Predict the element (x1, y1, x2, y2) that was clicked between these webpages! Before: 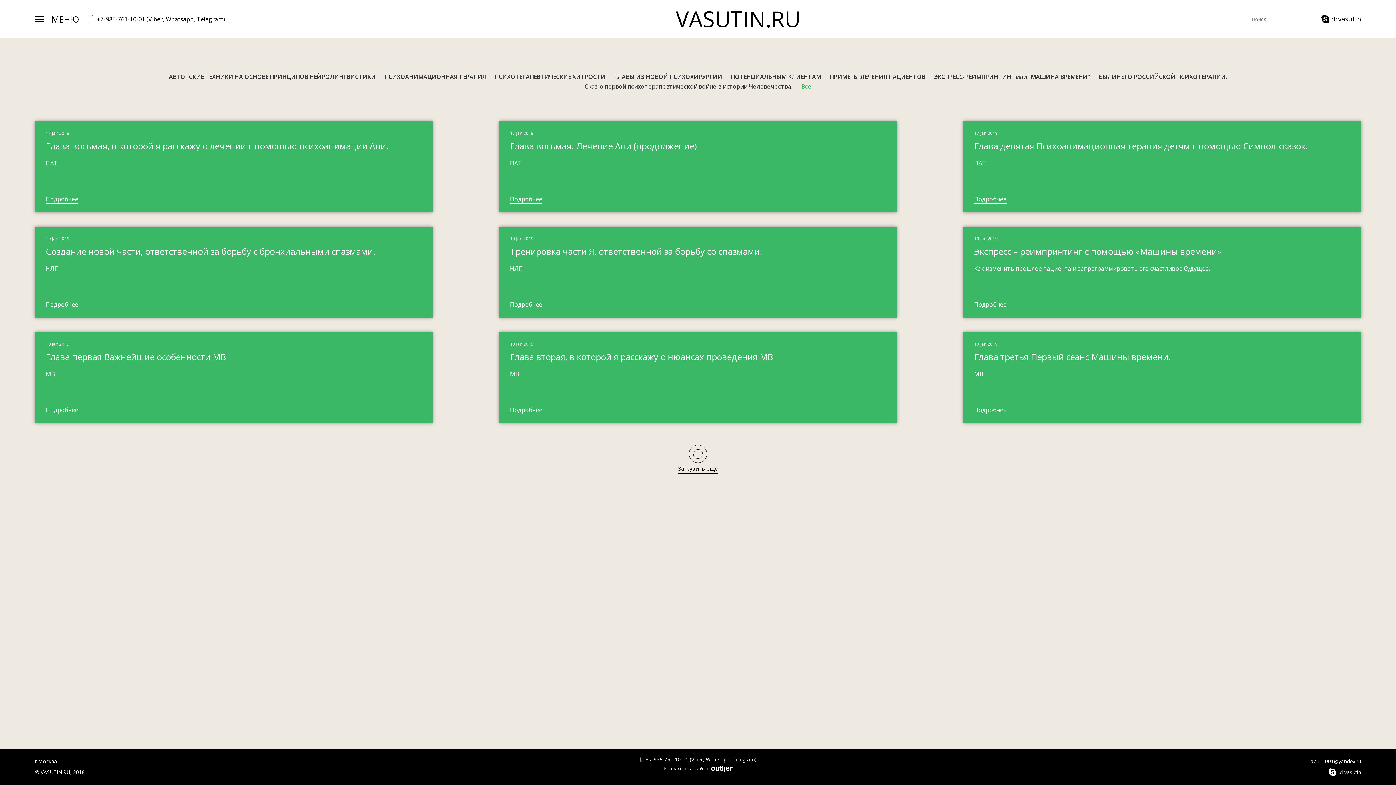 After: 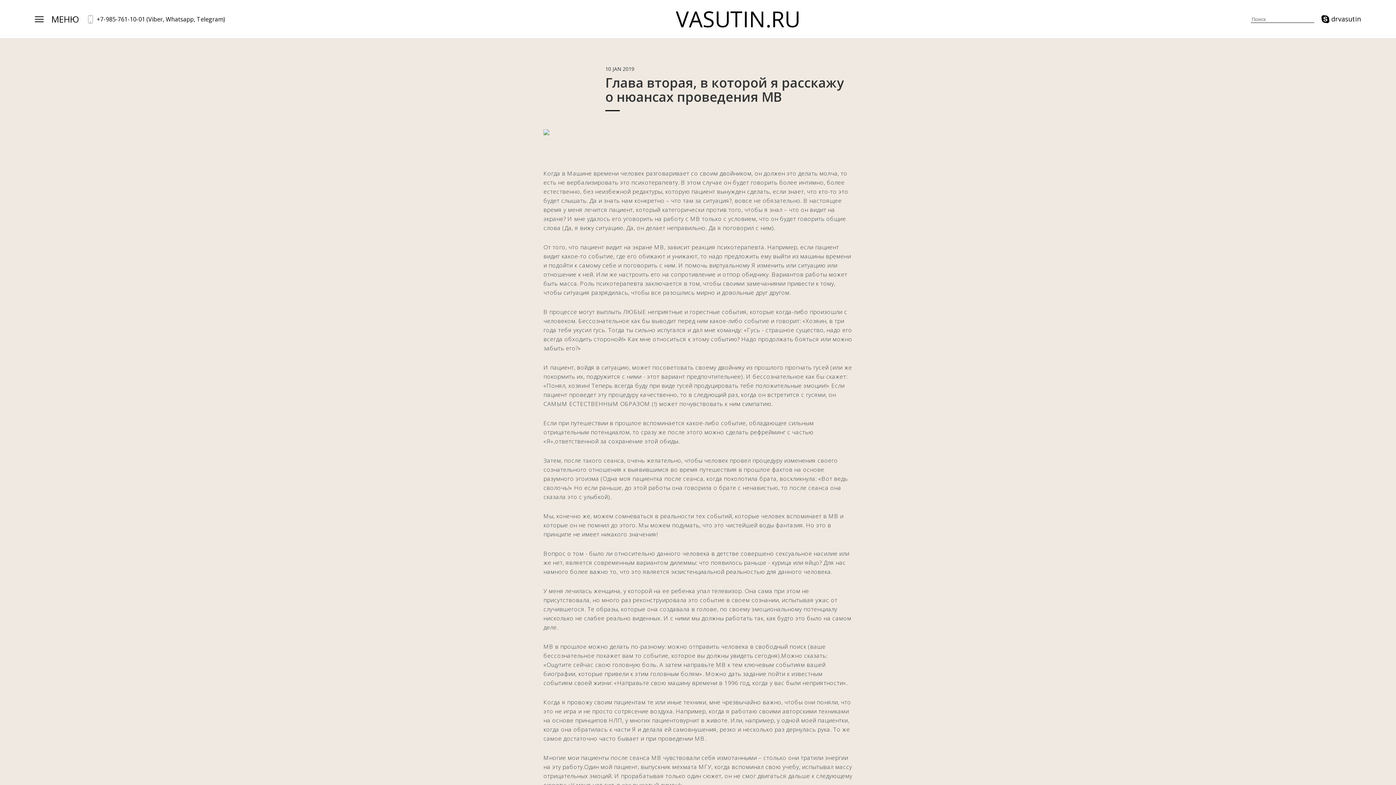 Action: bbox: (510, 406, 542, 414) label: Подробнее